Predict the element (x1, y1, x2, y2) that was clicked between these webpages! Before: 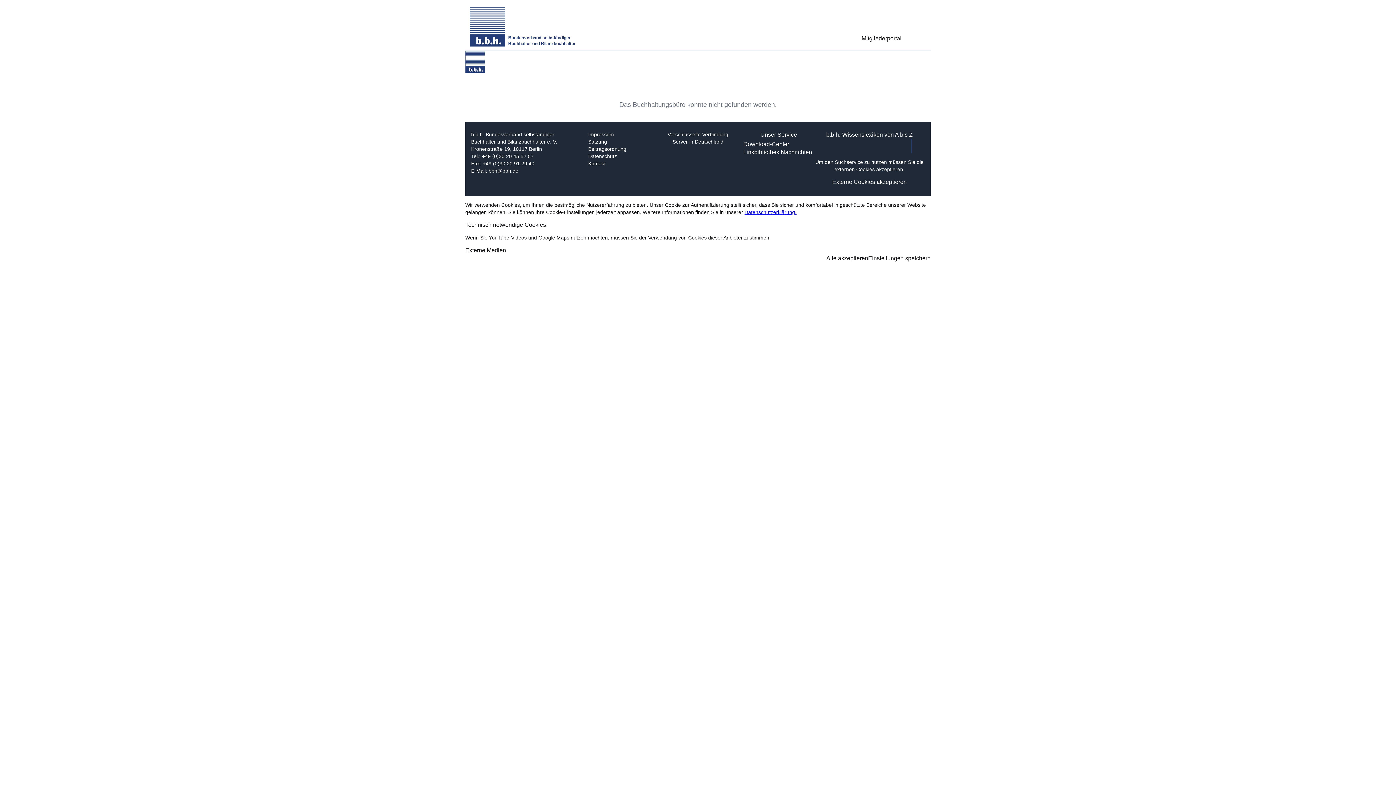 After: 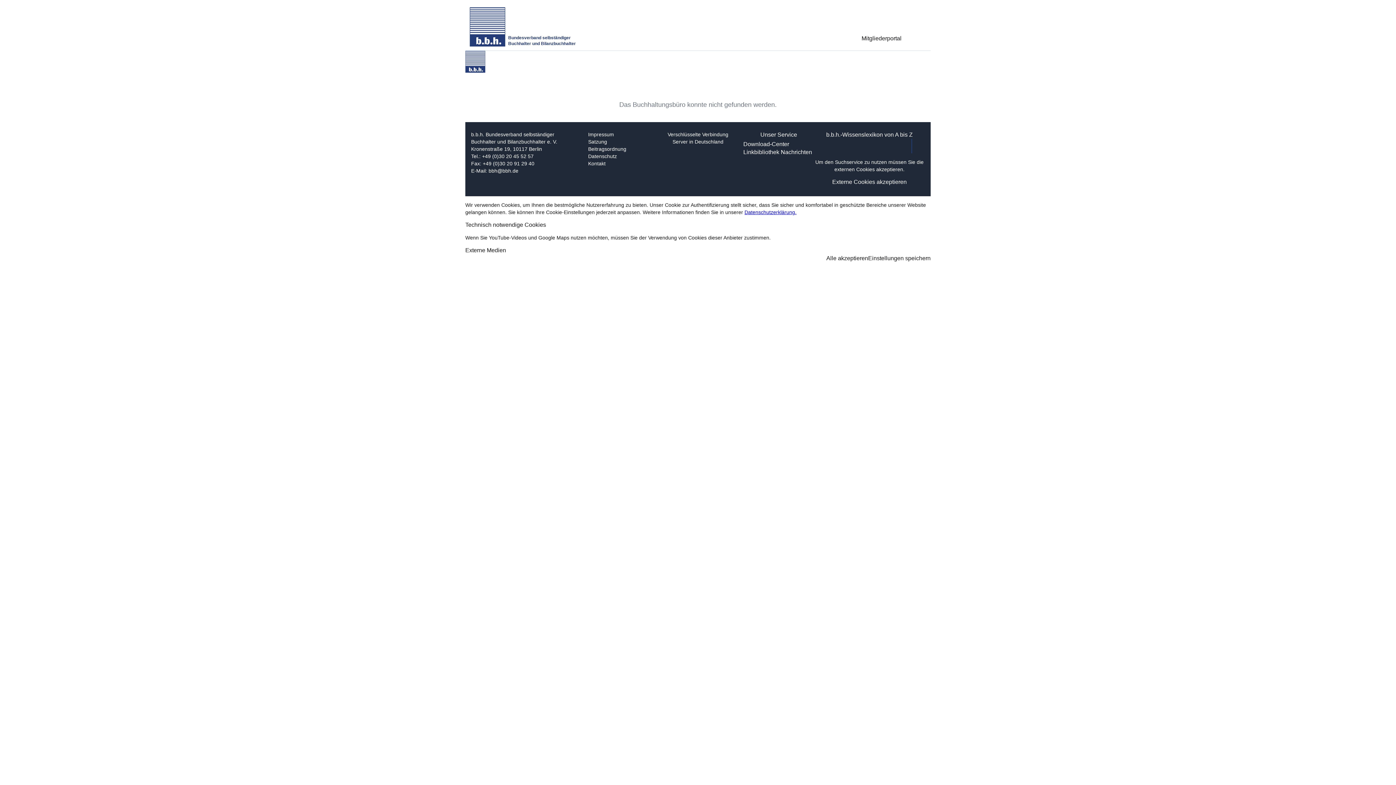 Action: label: Unsere Facebook-Seite bbox: (901, 33, 912, 43)